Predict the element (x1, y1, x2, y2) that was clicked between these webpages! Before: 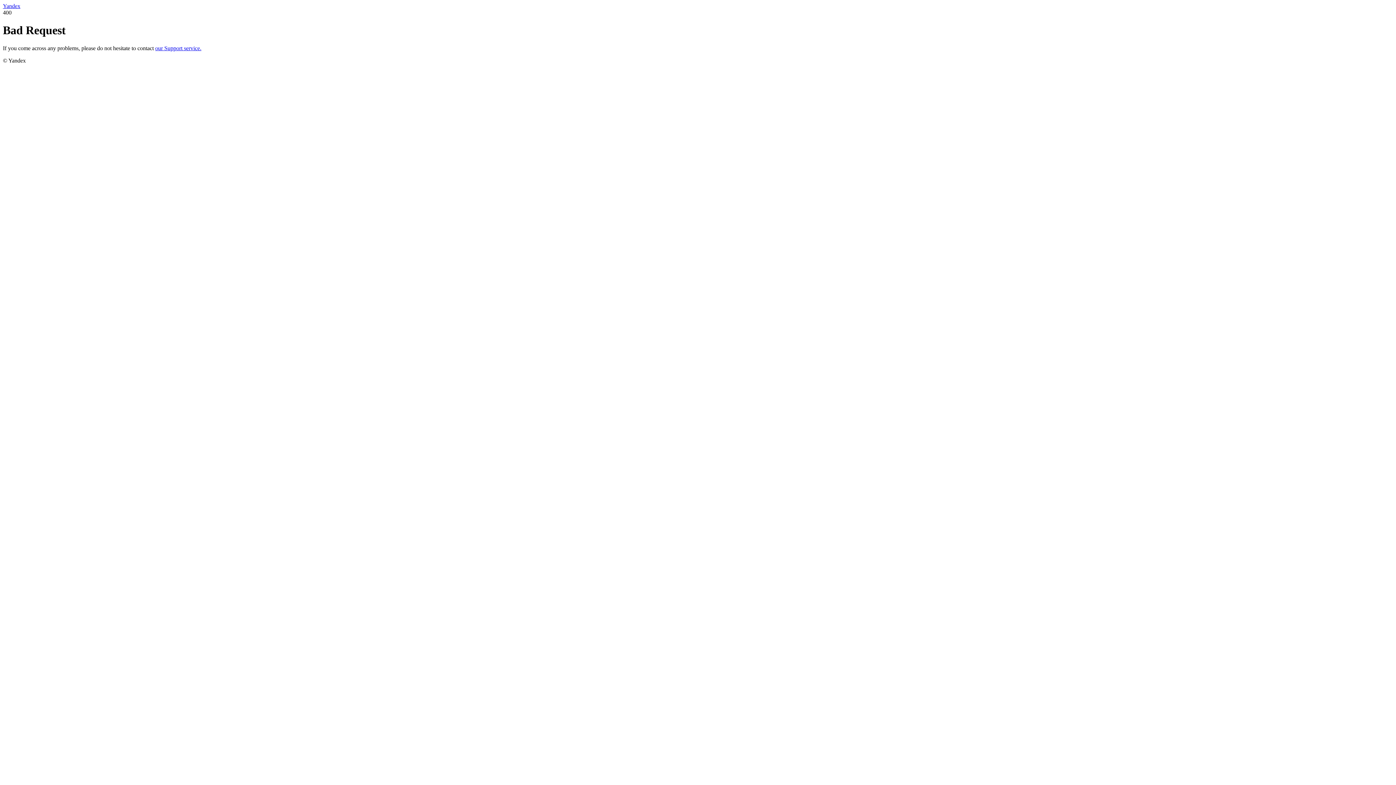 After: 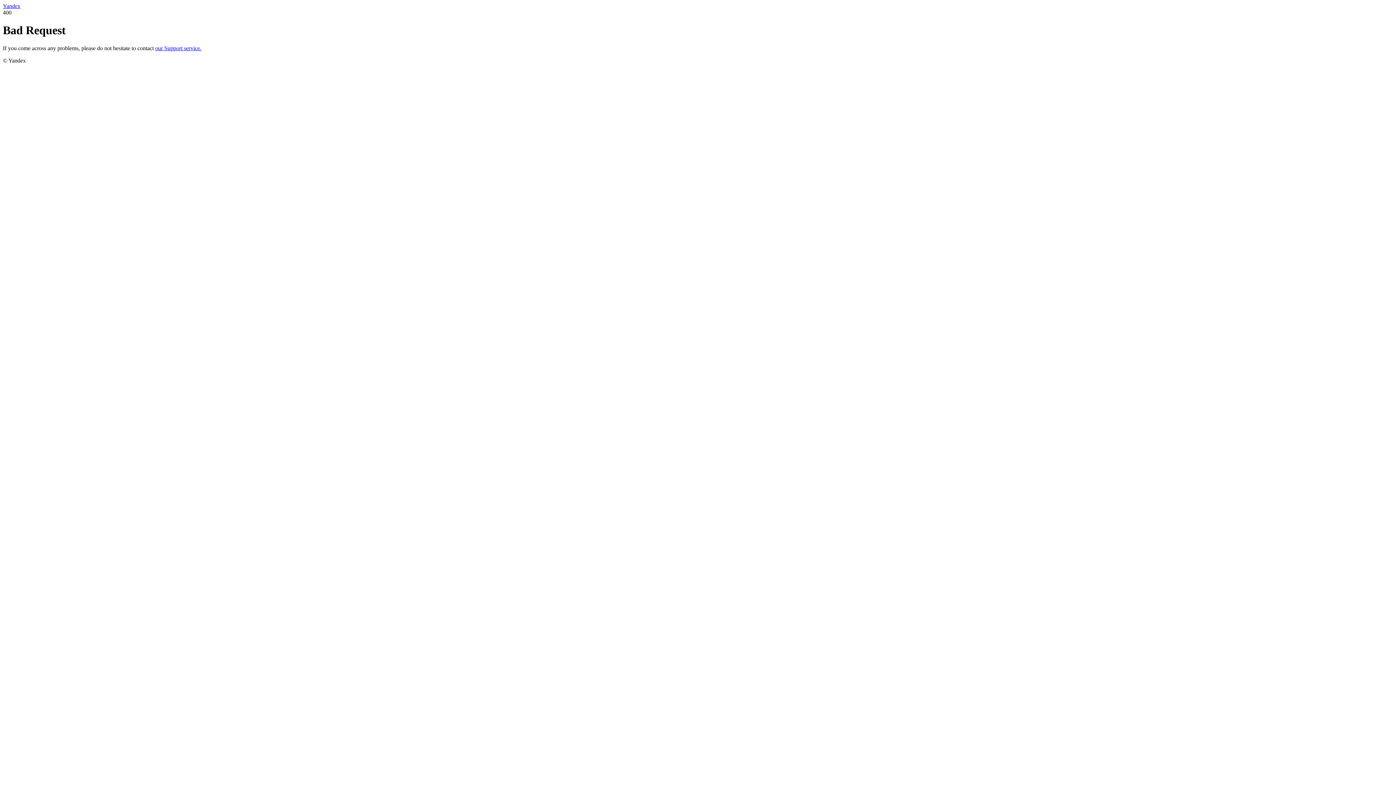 Action: bbox: (2, 2, 20, 9) label: Yandex